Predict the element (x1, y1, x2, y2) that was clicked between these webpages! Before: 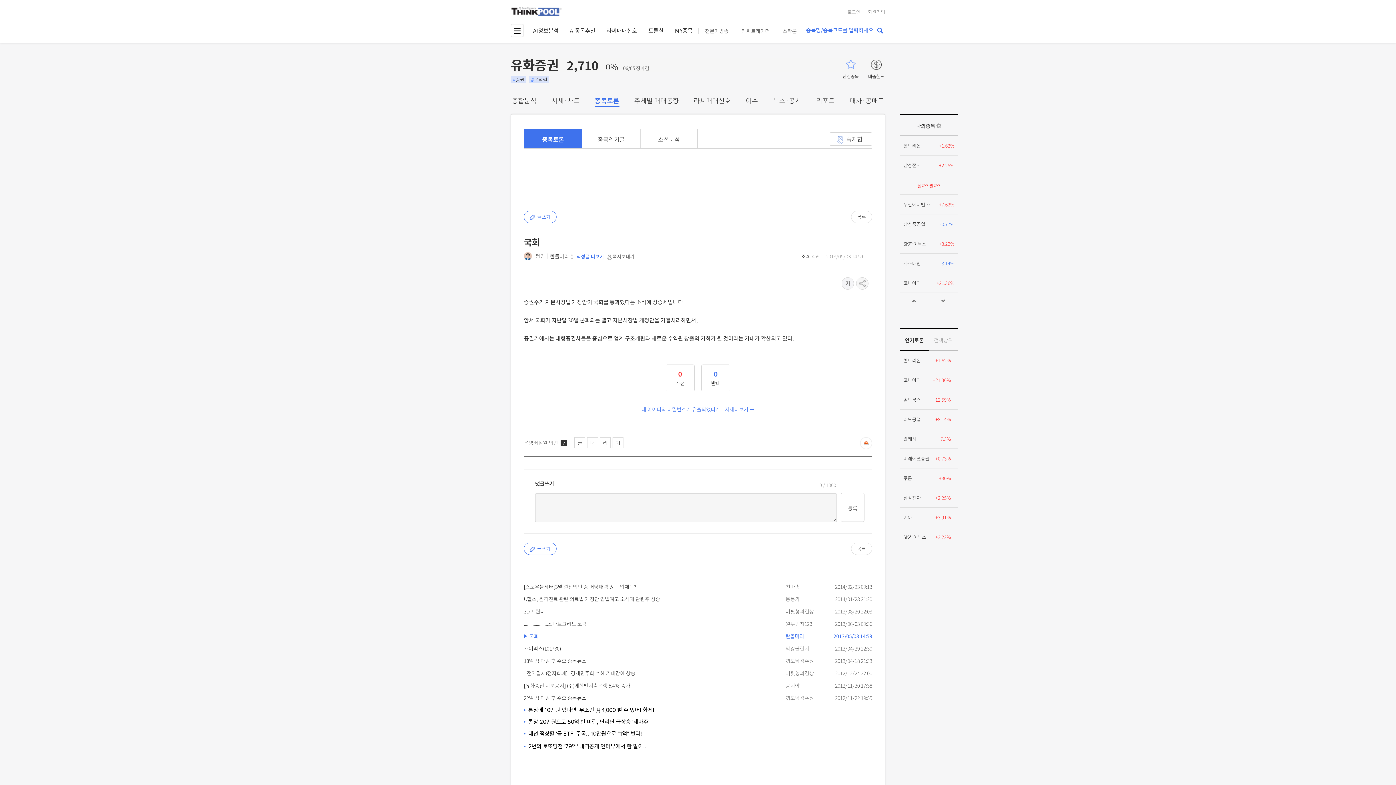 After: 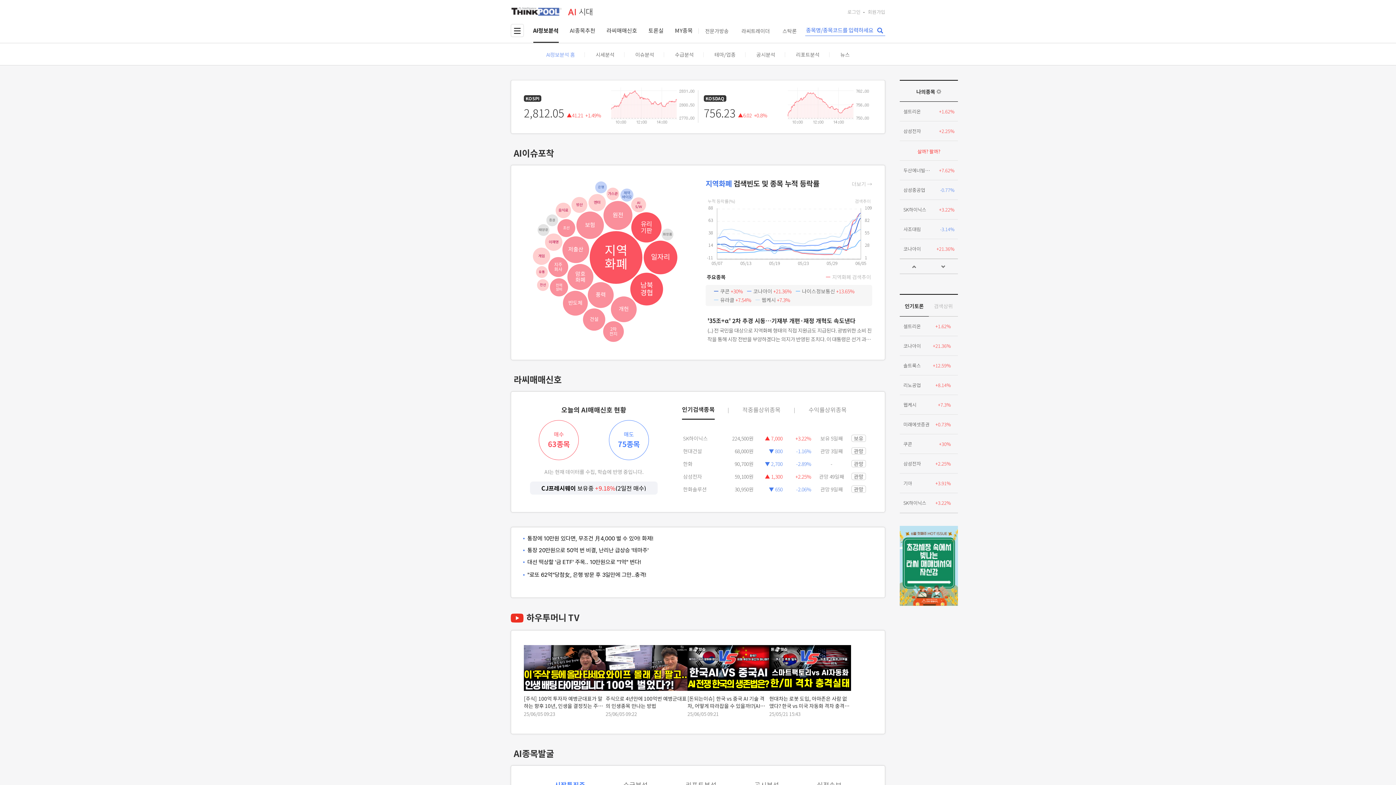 Action: bbox: (533, 24, 558, 42) label: AI정보분석